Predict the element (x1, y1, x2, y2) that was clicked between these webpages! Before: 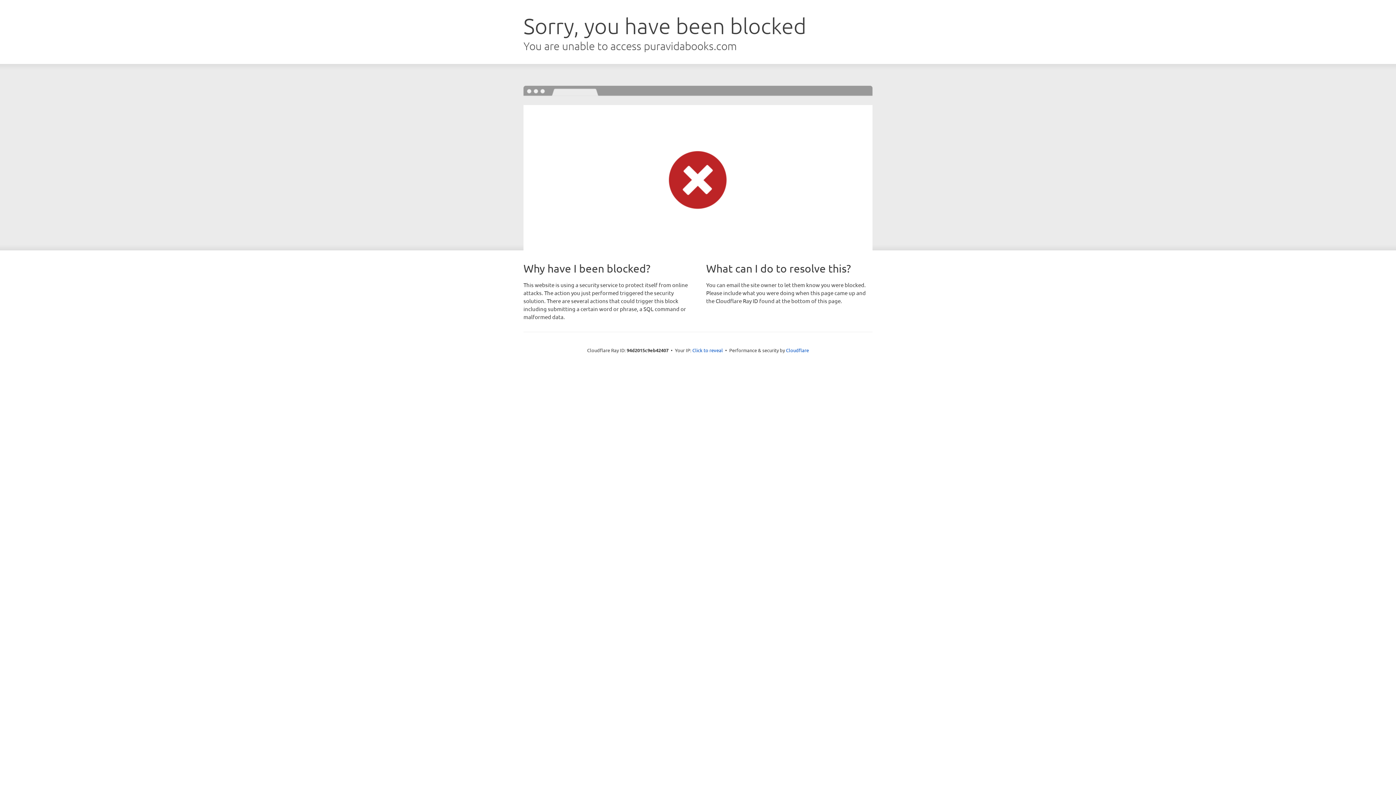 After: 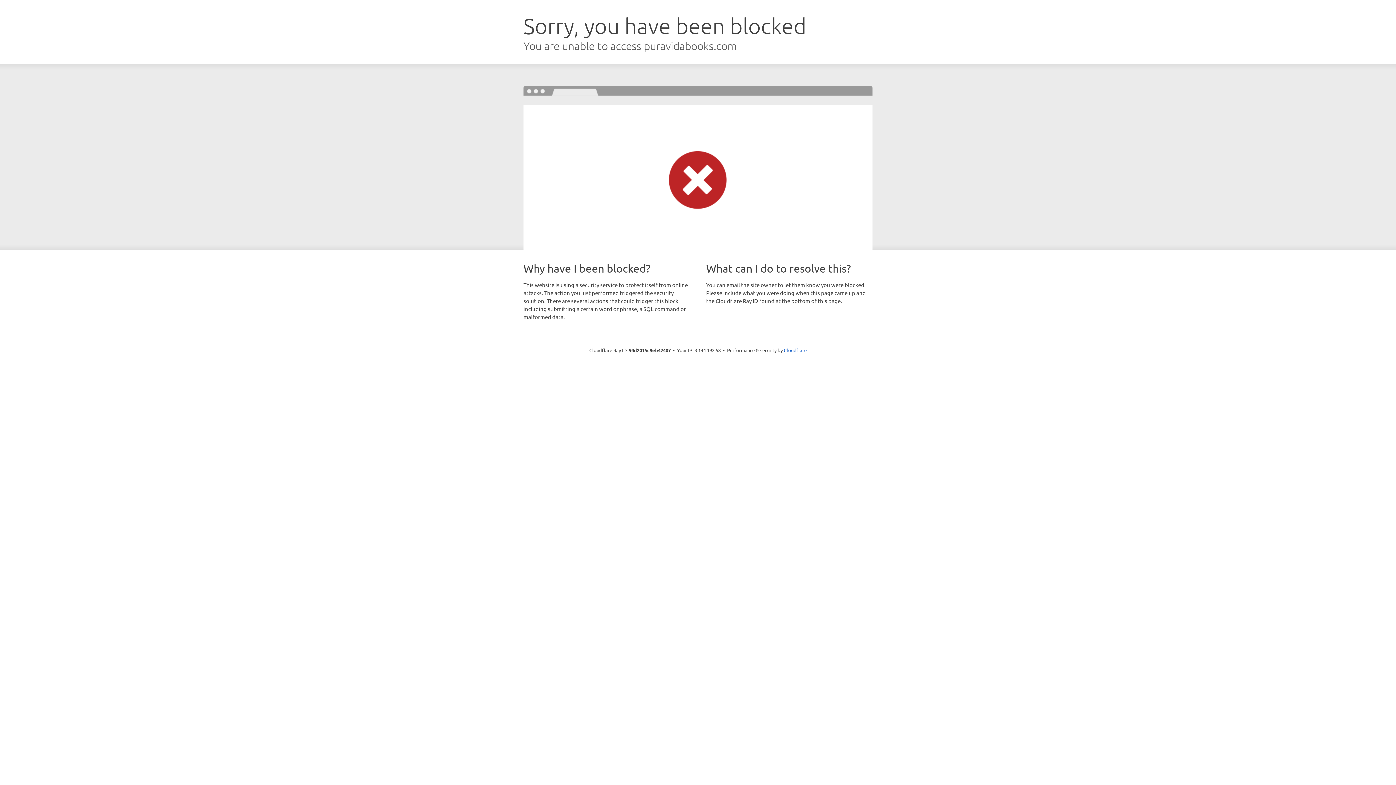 Action: label: Click to reveal bbox: (692, 346, 723, 353)